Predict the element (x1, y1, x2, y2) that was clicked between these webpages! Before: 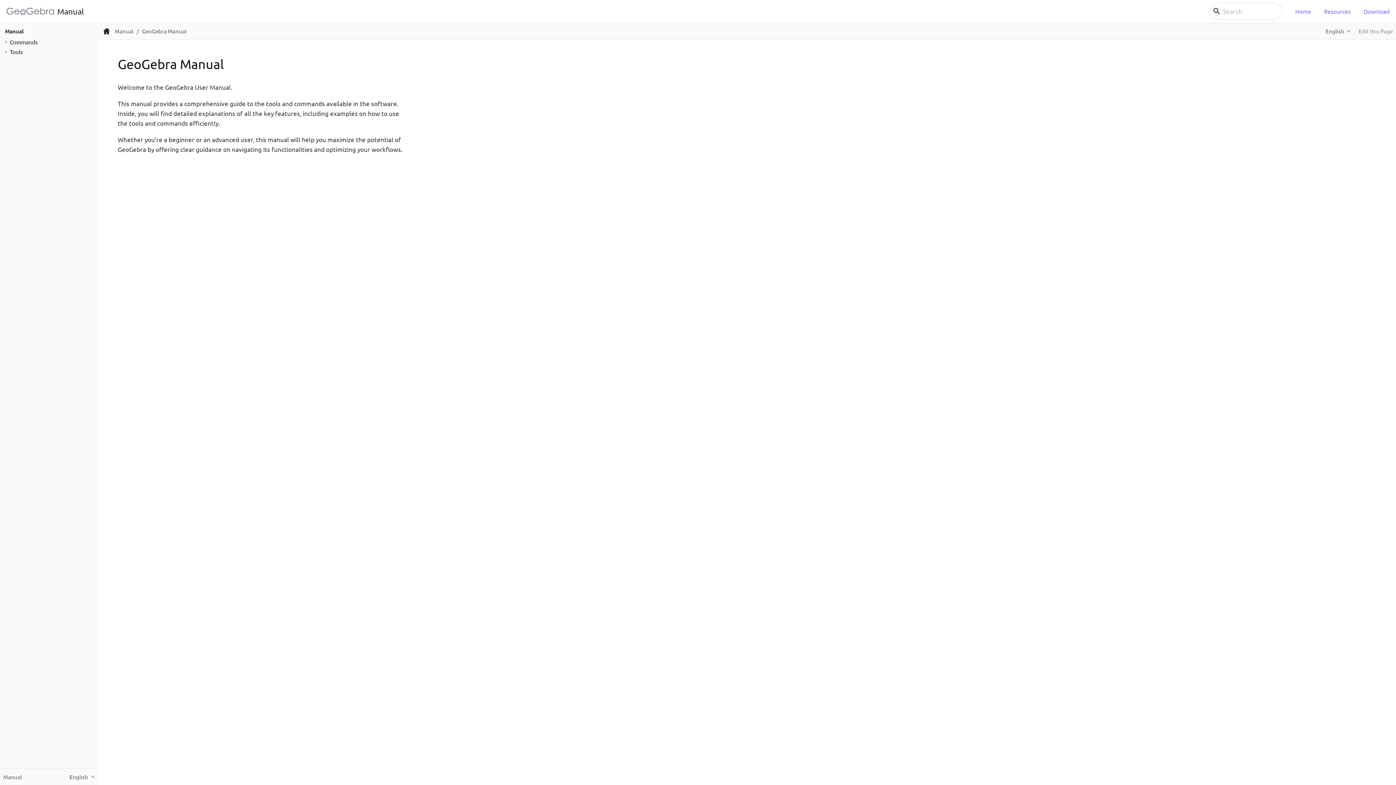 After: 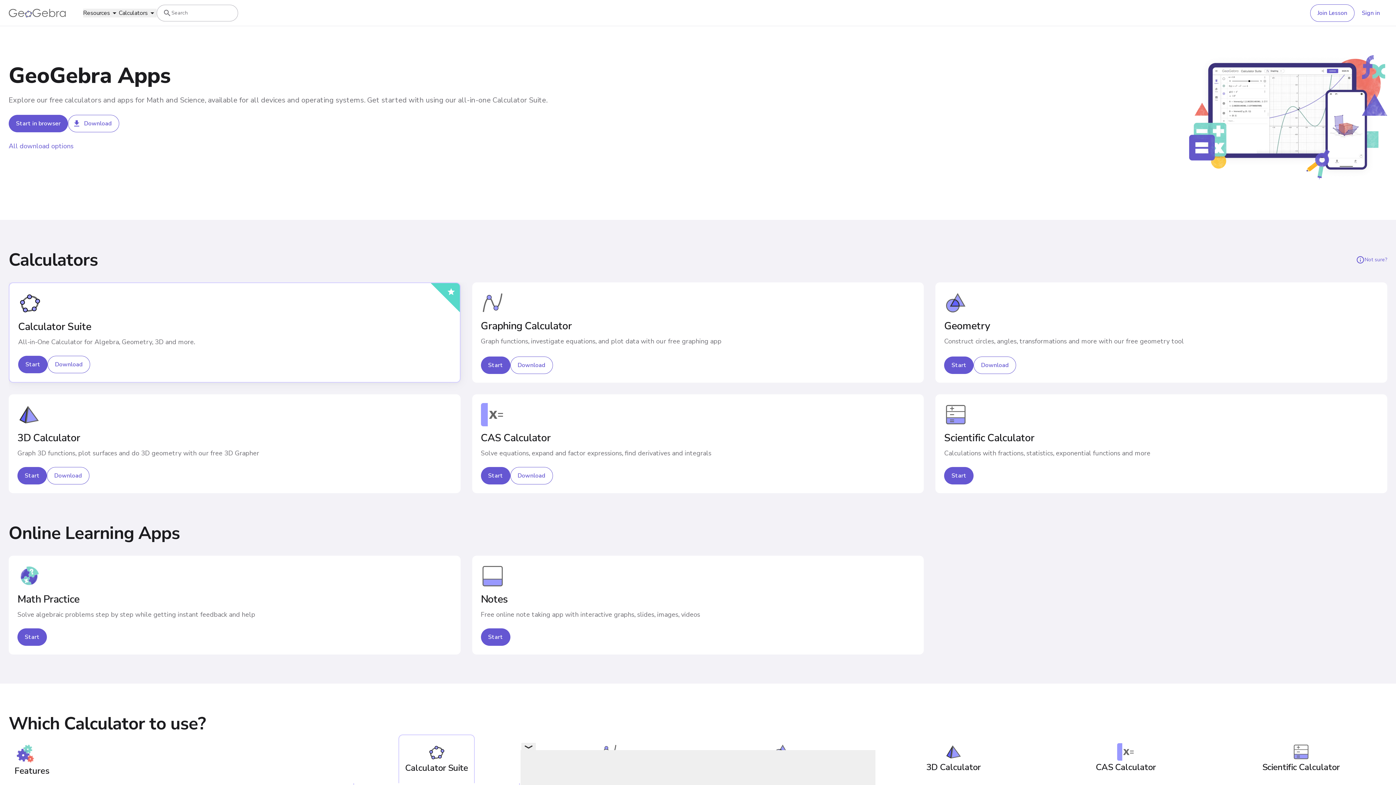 Action: bbox: (1357, 2, 1396, 19) label: Download